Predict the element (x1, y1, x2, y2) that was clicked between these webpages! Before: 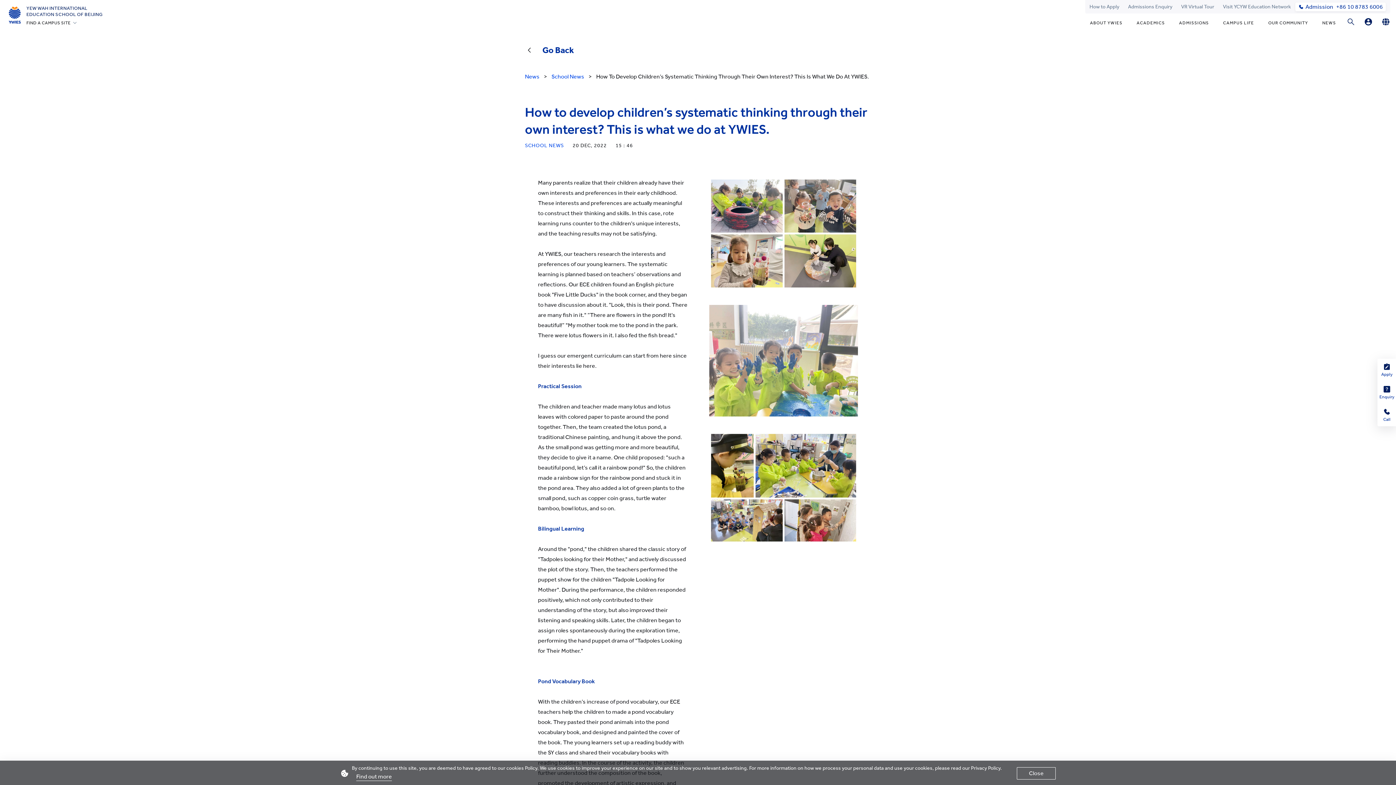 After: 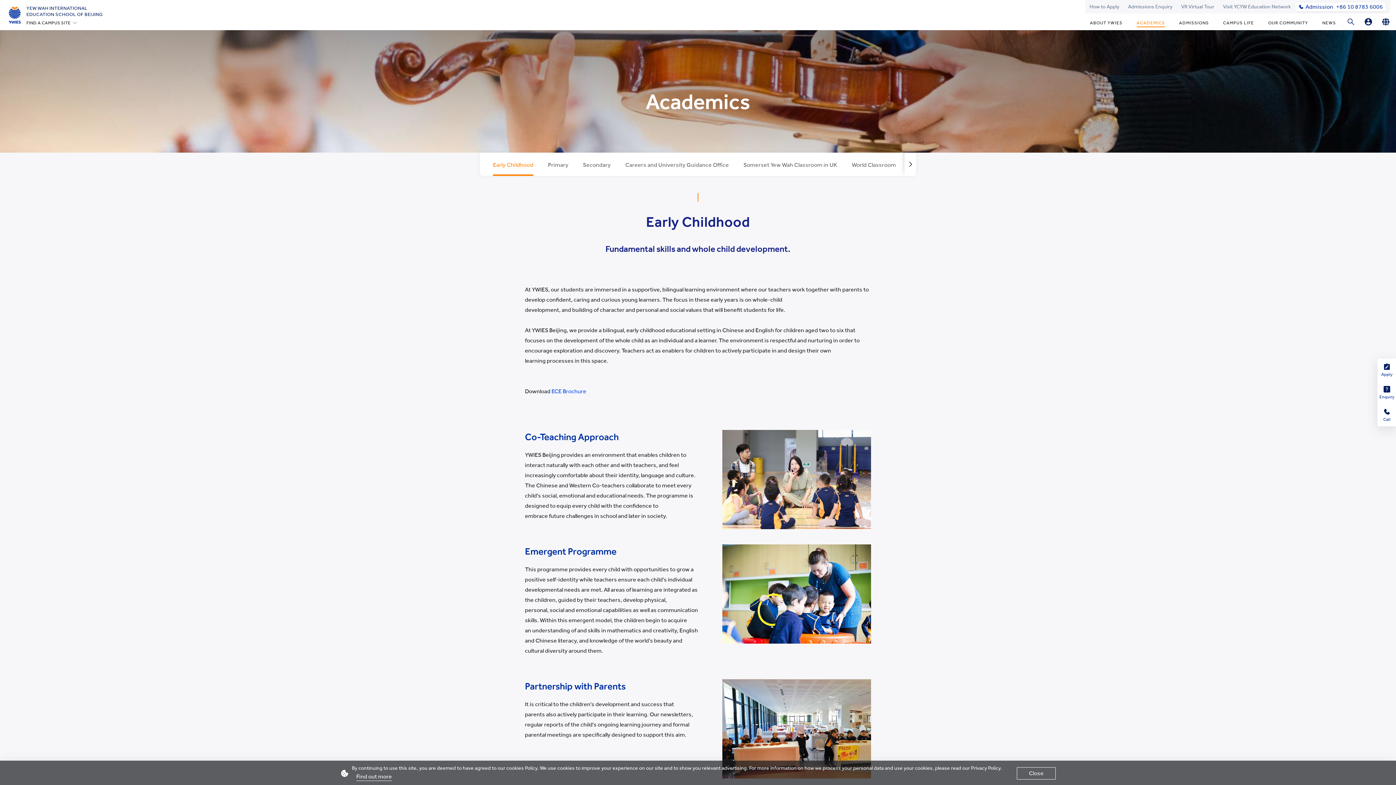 Action: label: ACADEMICS bbox: (1136, 20, 1165, 27)